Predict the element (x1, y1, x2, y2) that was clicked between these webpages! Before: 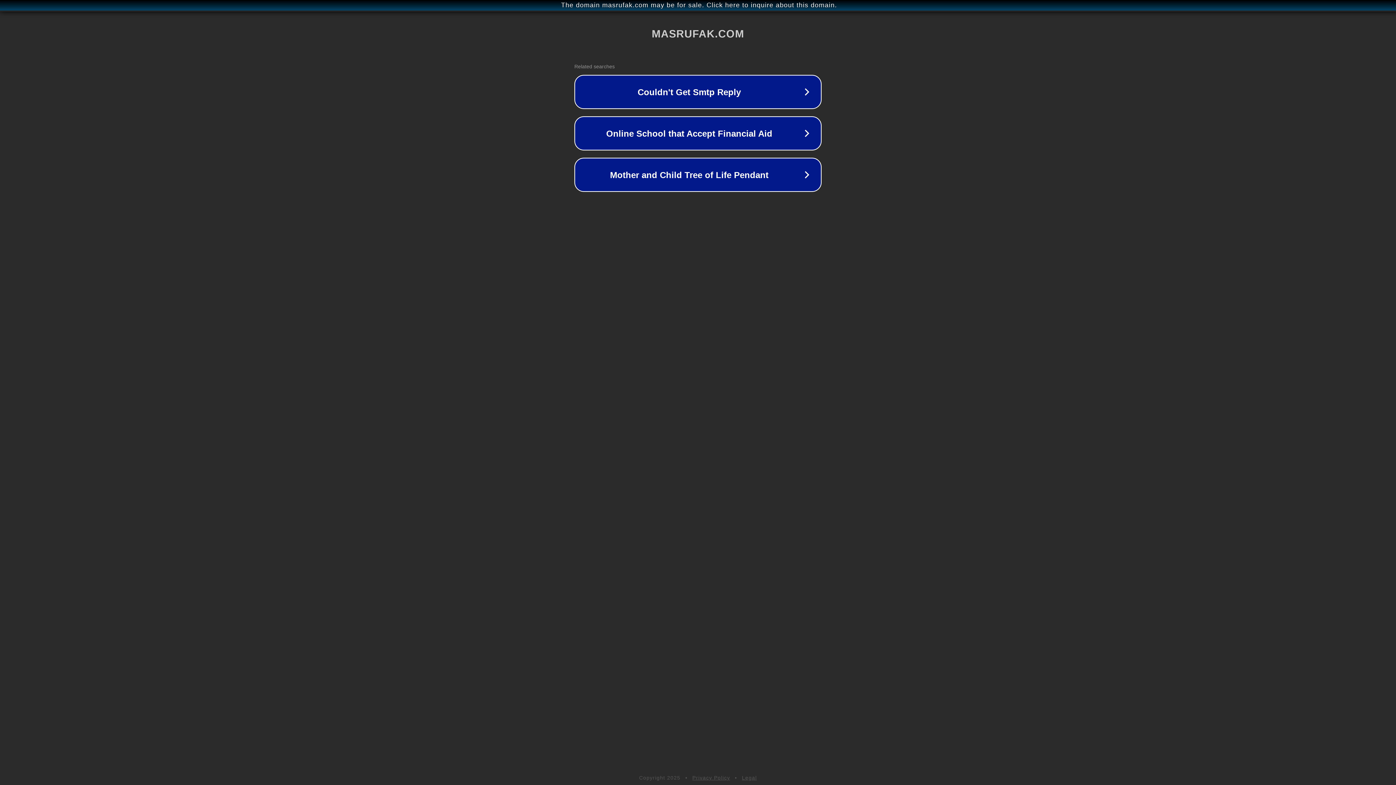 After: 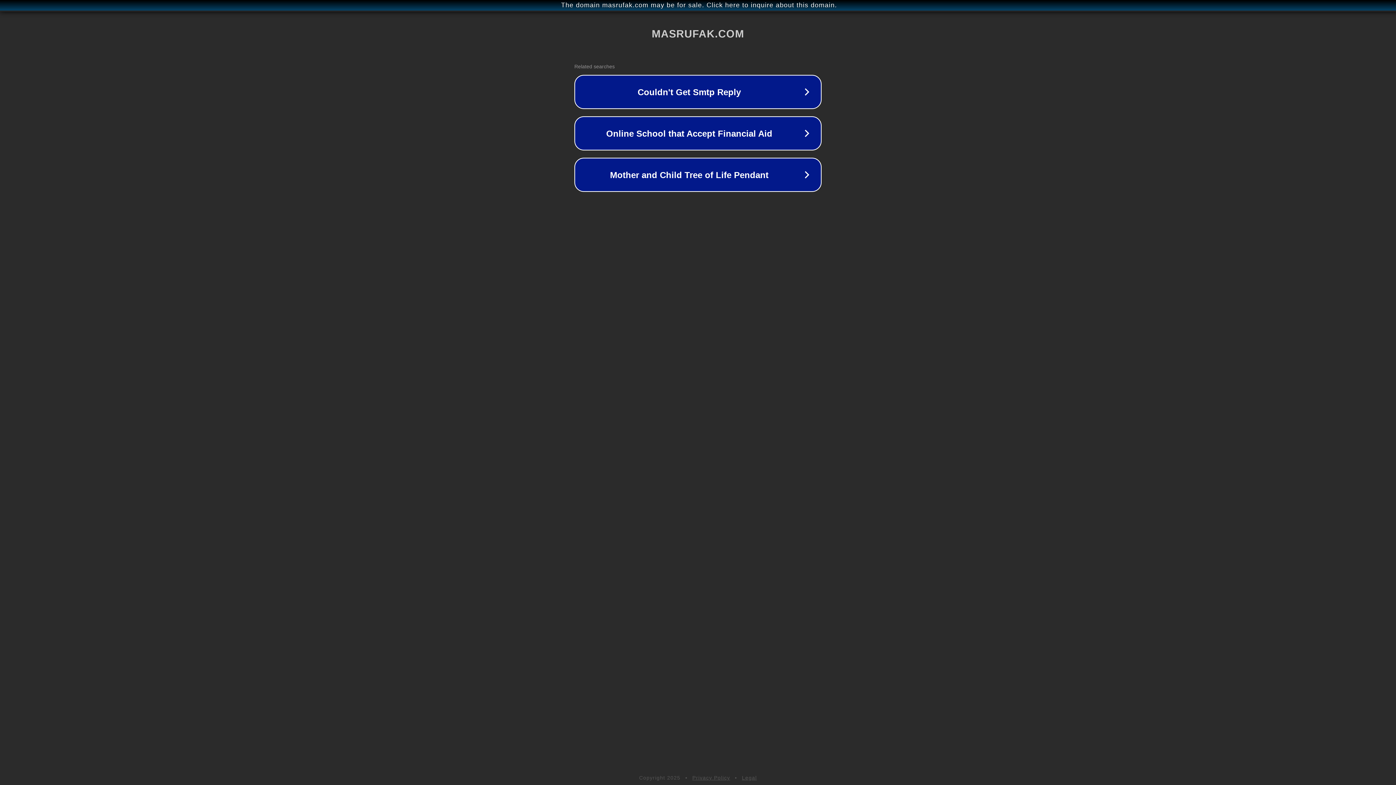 Action: bbox: (692, 775, 730, 781) label: Privacy Policy